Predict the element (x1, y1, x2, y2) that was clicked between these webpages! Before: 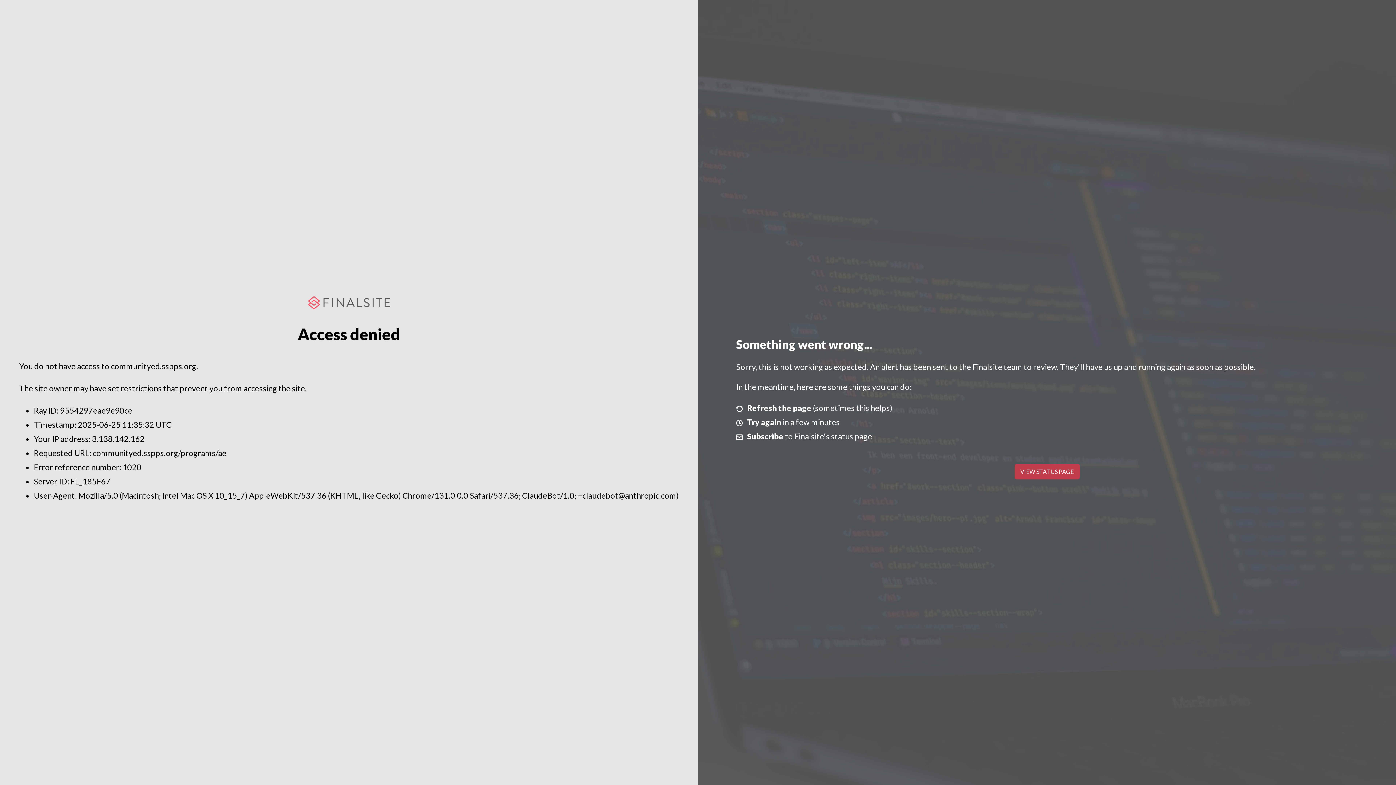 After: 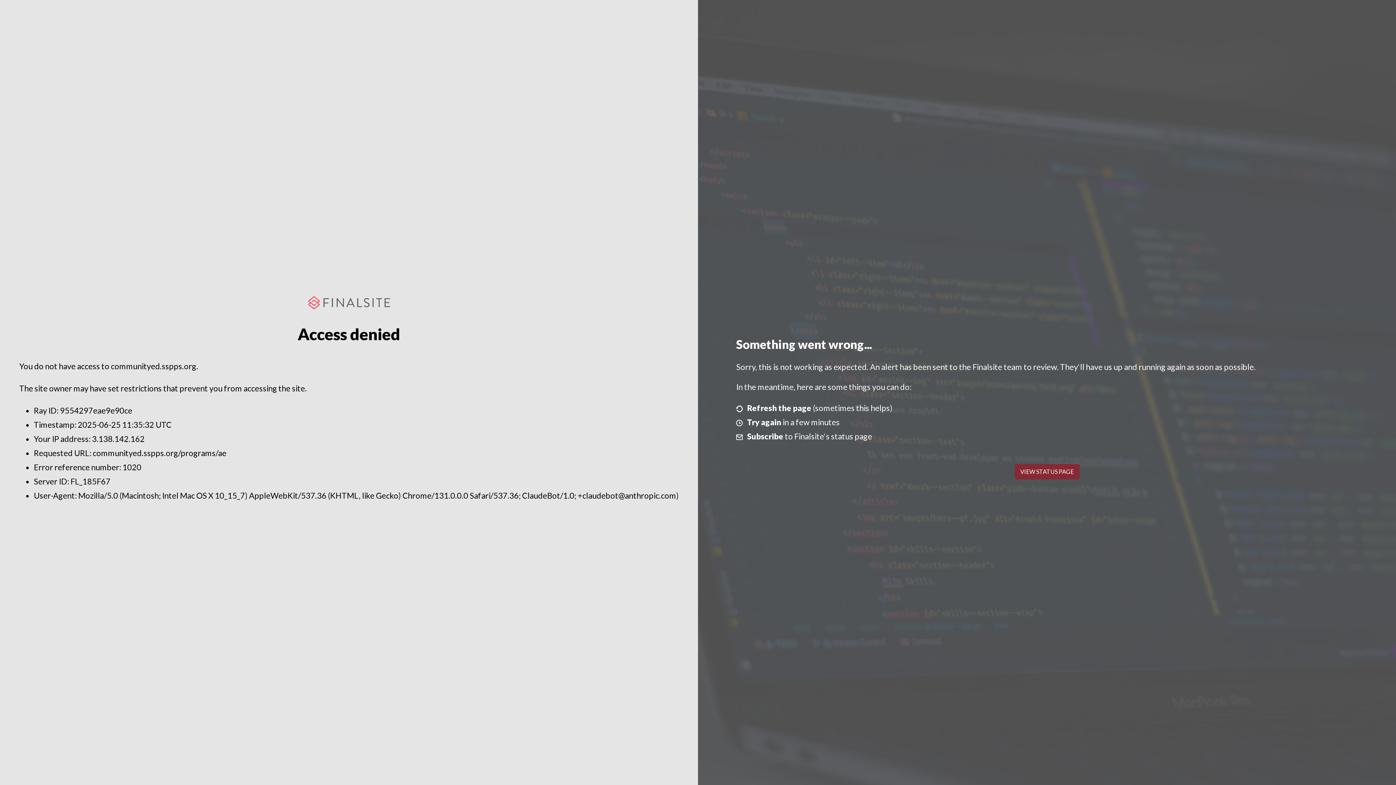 Action: label: VIEW STATUS PAGE bbox: (1014, 464, 1079, 479)